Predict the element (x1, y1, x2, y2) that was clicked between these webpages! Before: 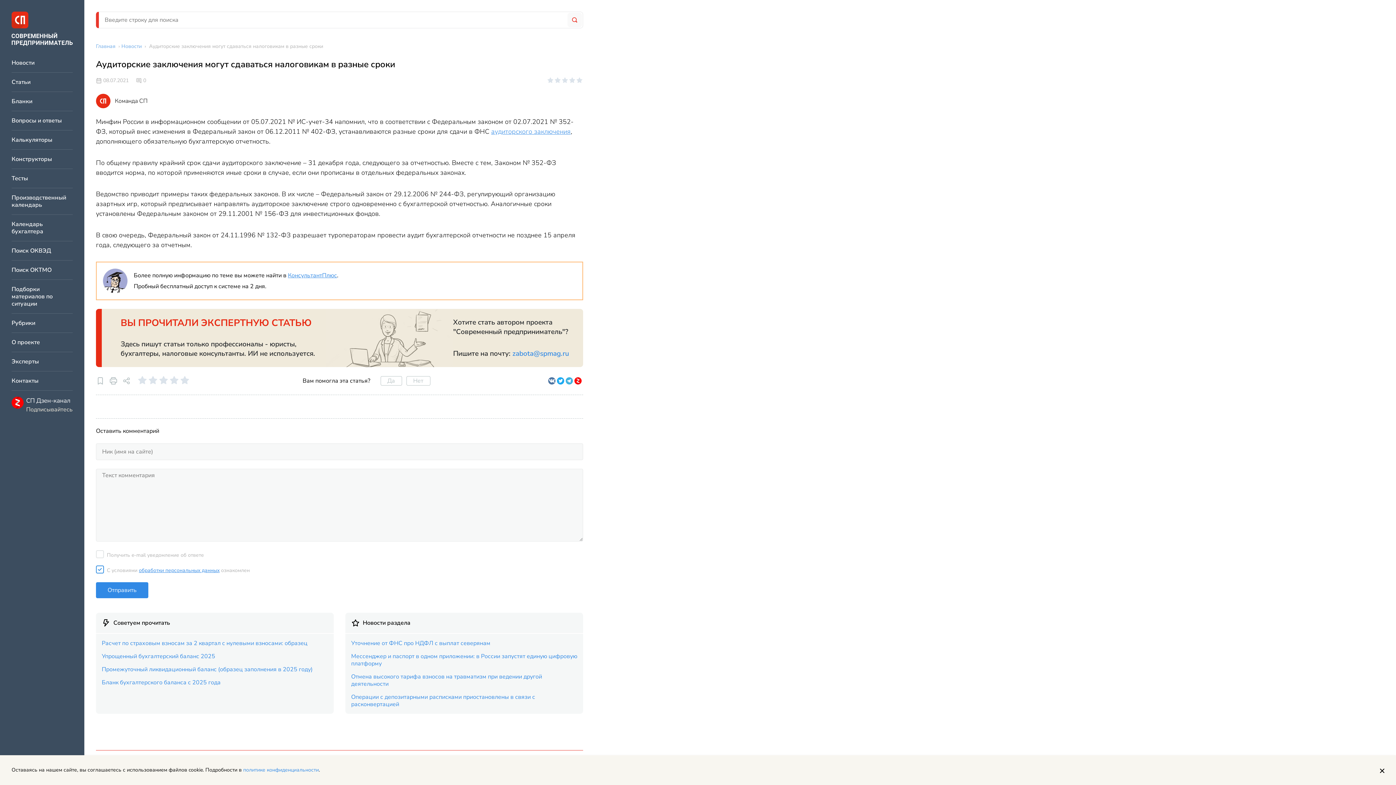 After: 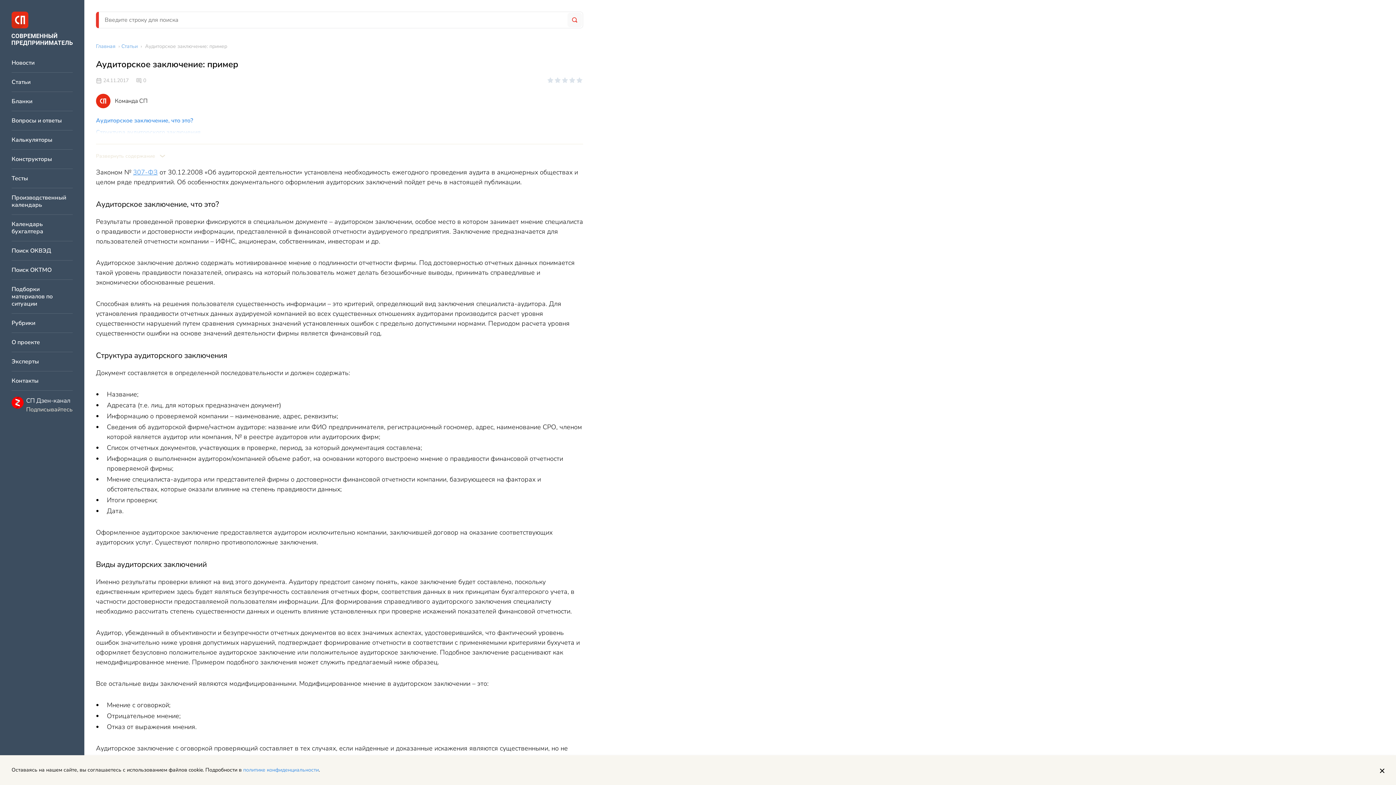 Action: bbox: (491, 127, 570, 136) label: аудиторского заключения